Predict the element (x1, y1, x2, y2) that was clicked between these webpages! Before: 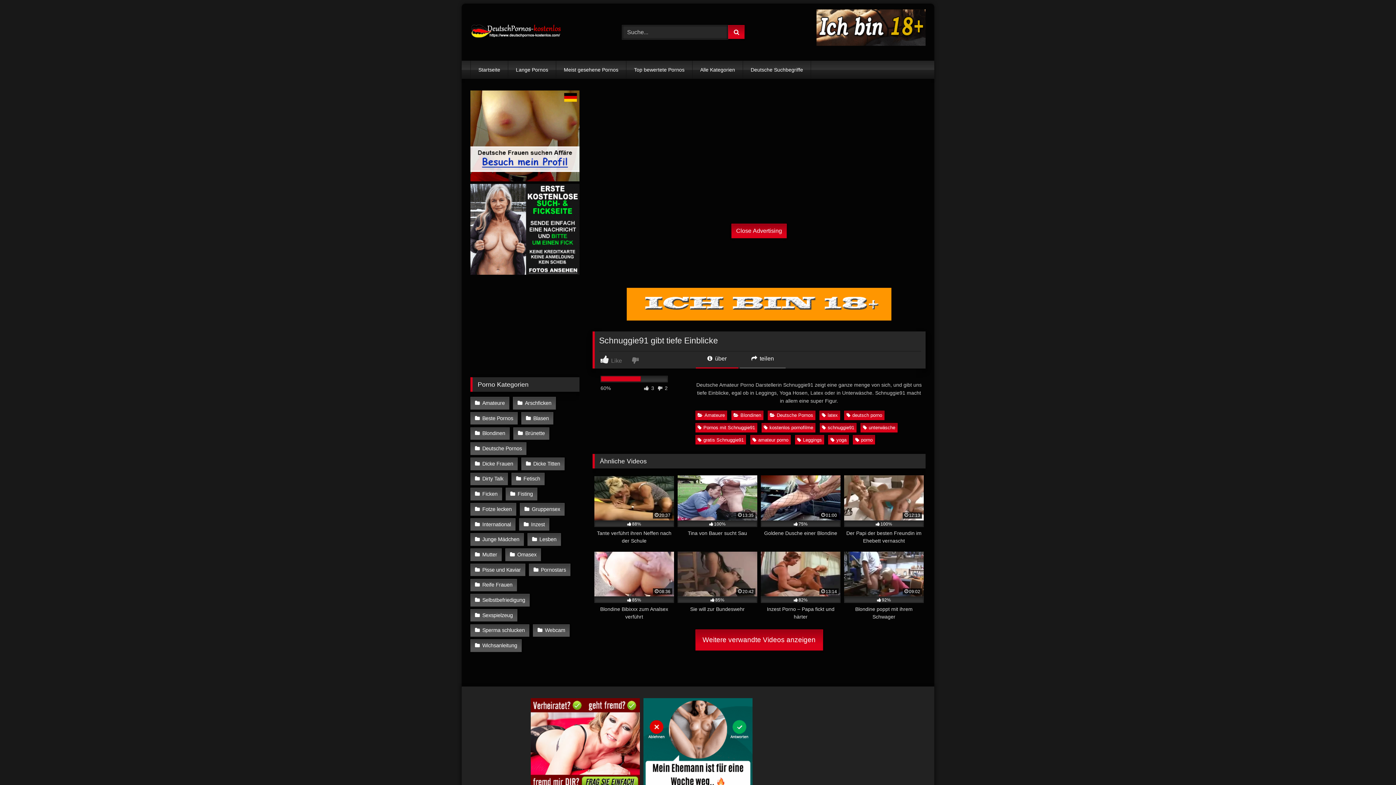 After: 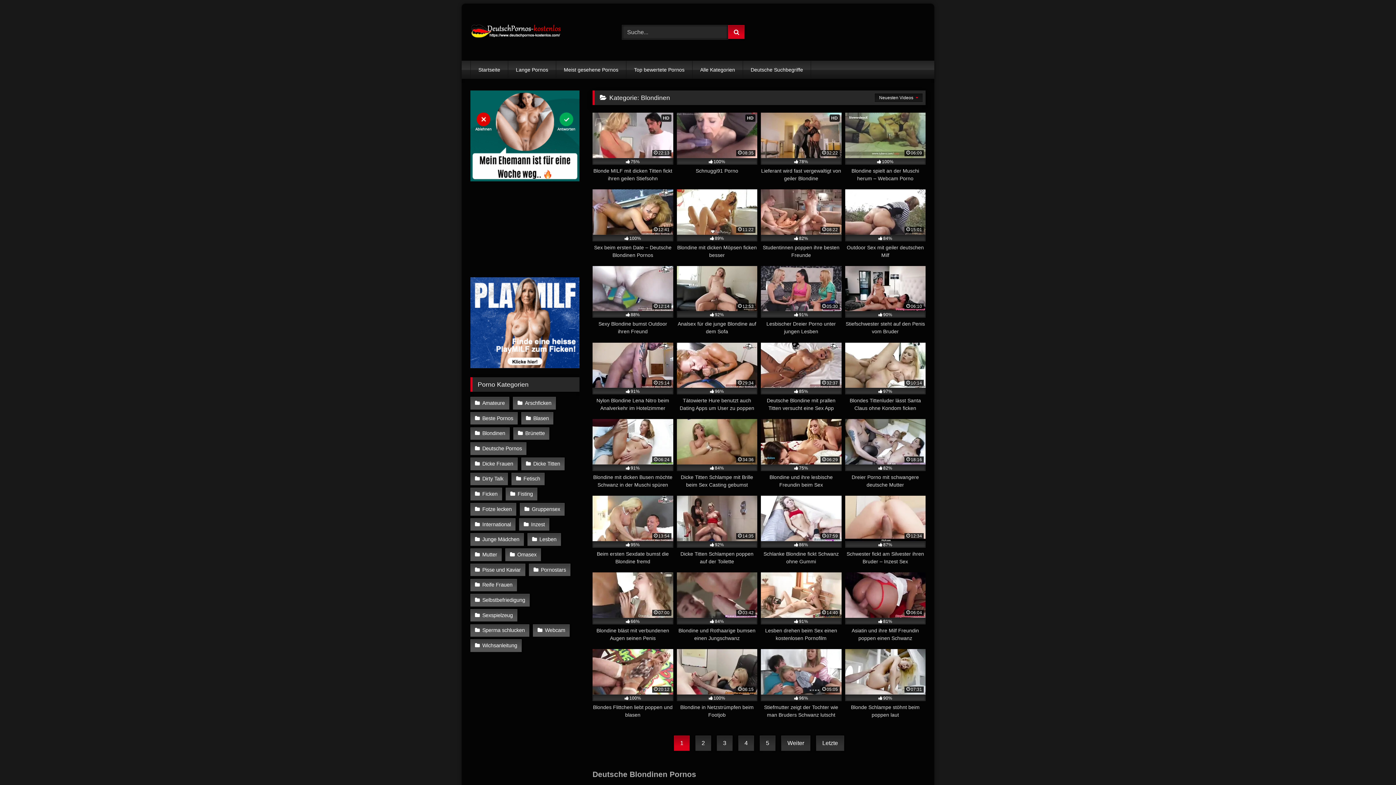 Action: bbox: (470, 427, 509, 440) label: Blondinen